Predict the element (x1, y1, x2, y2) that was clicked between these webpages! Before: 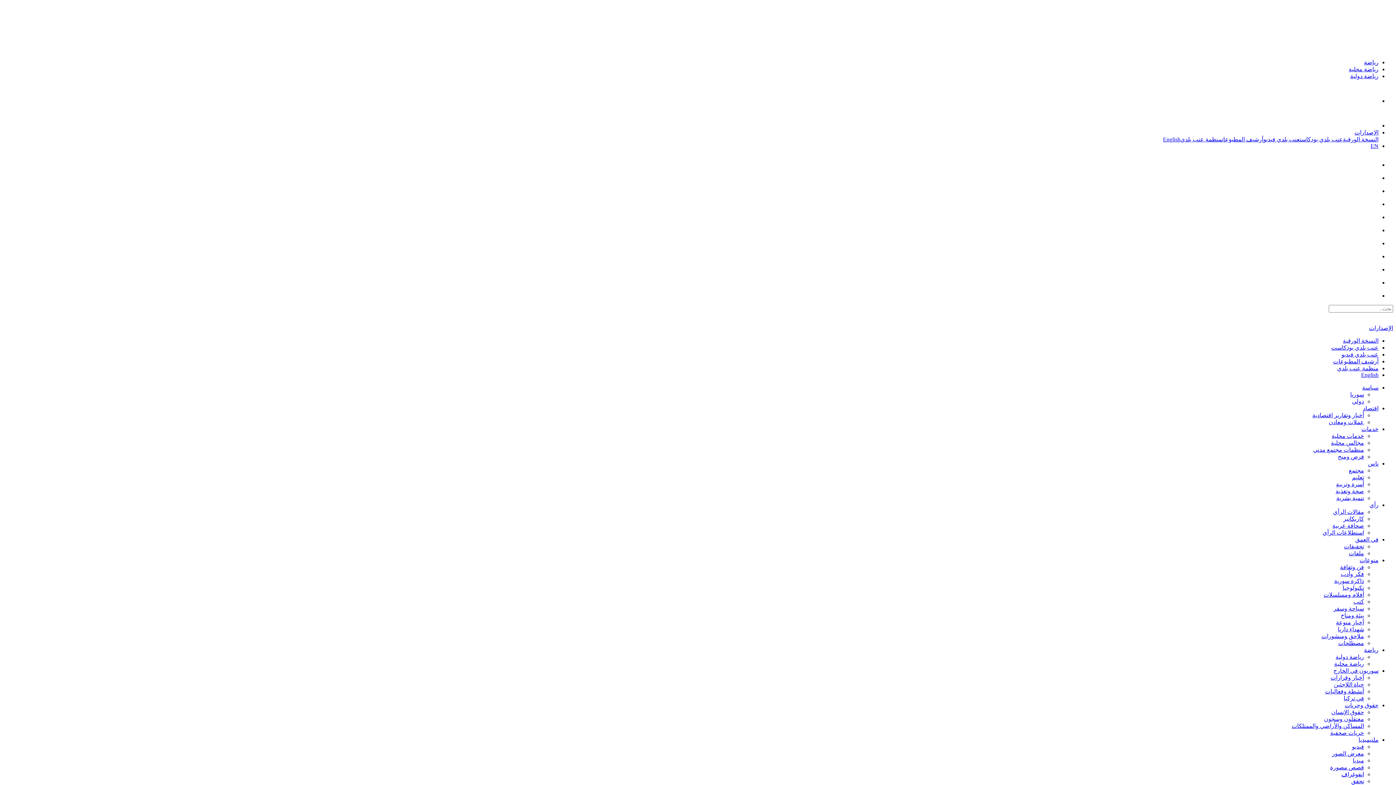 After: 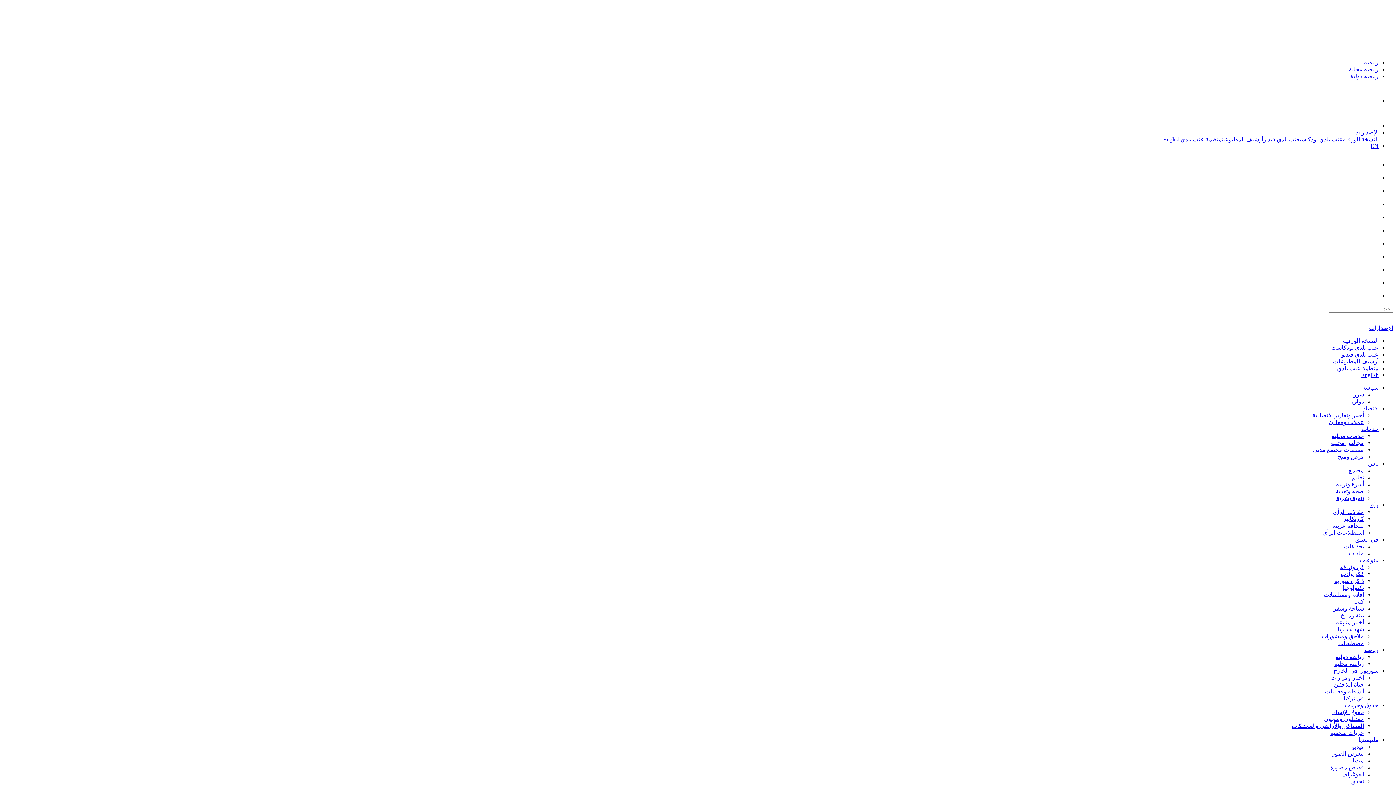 Action: bbox: (1367, 279, 1378, 285)